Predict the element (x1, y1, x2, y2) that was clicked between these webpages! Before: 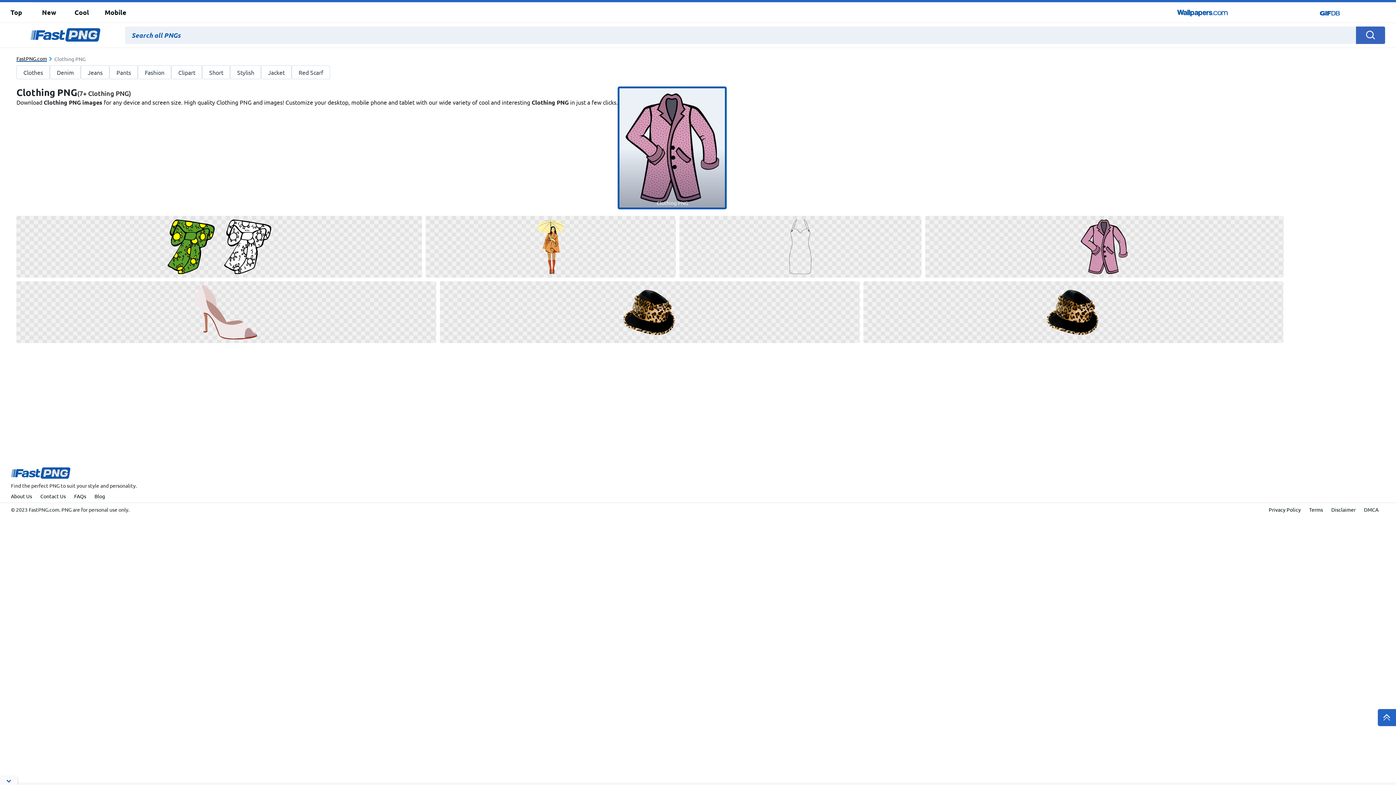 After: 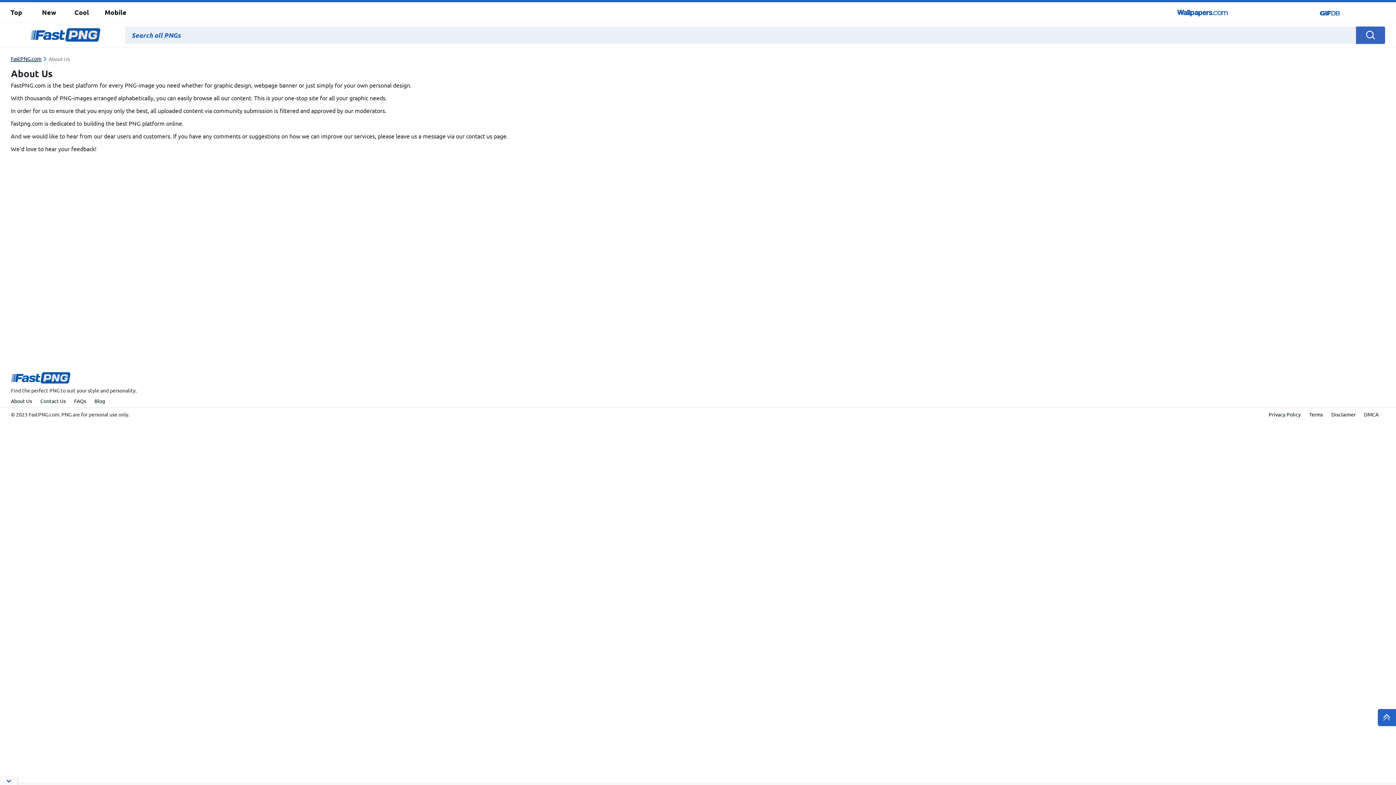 Action: label: About Us bbox: (10, 493, 32, 499)